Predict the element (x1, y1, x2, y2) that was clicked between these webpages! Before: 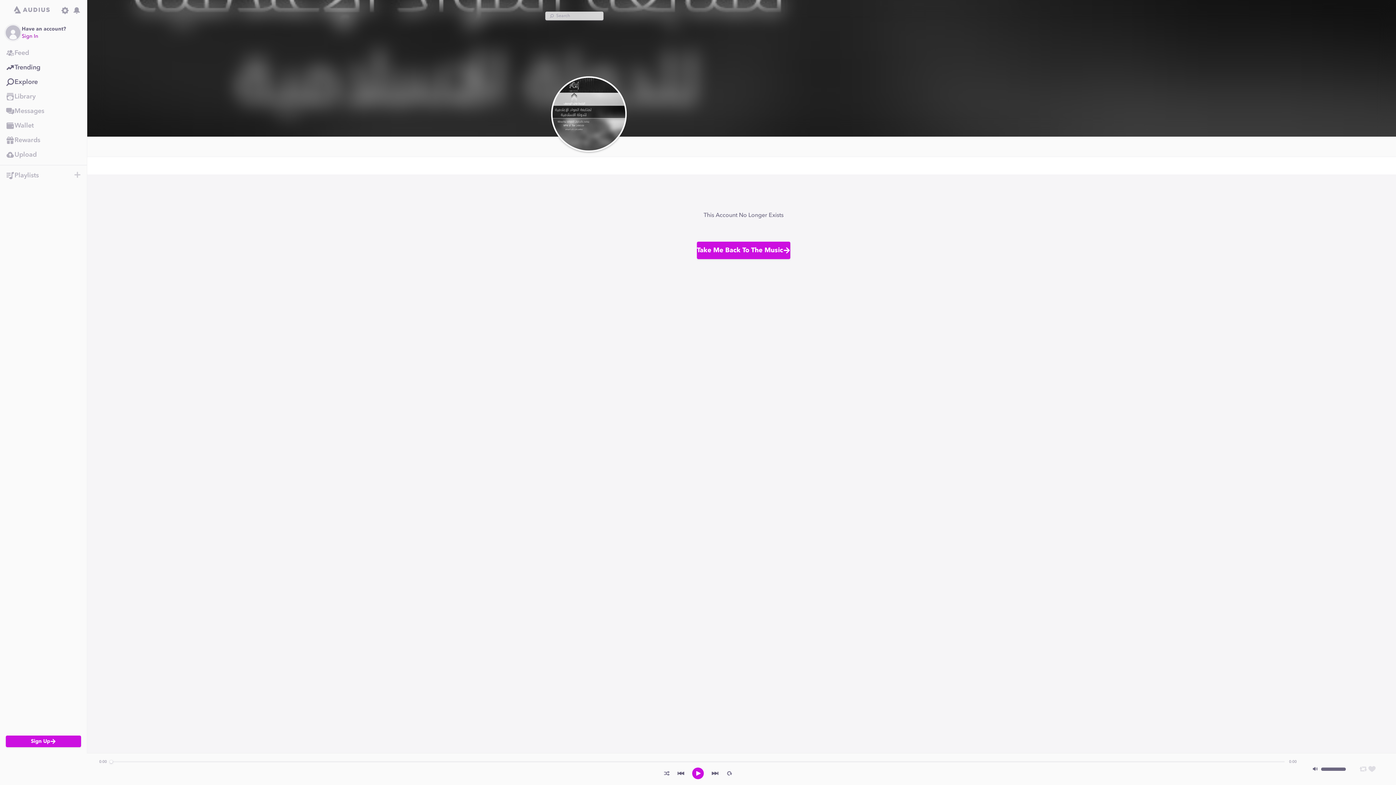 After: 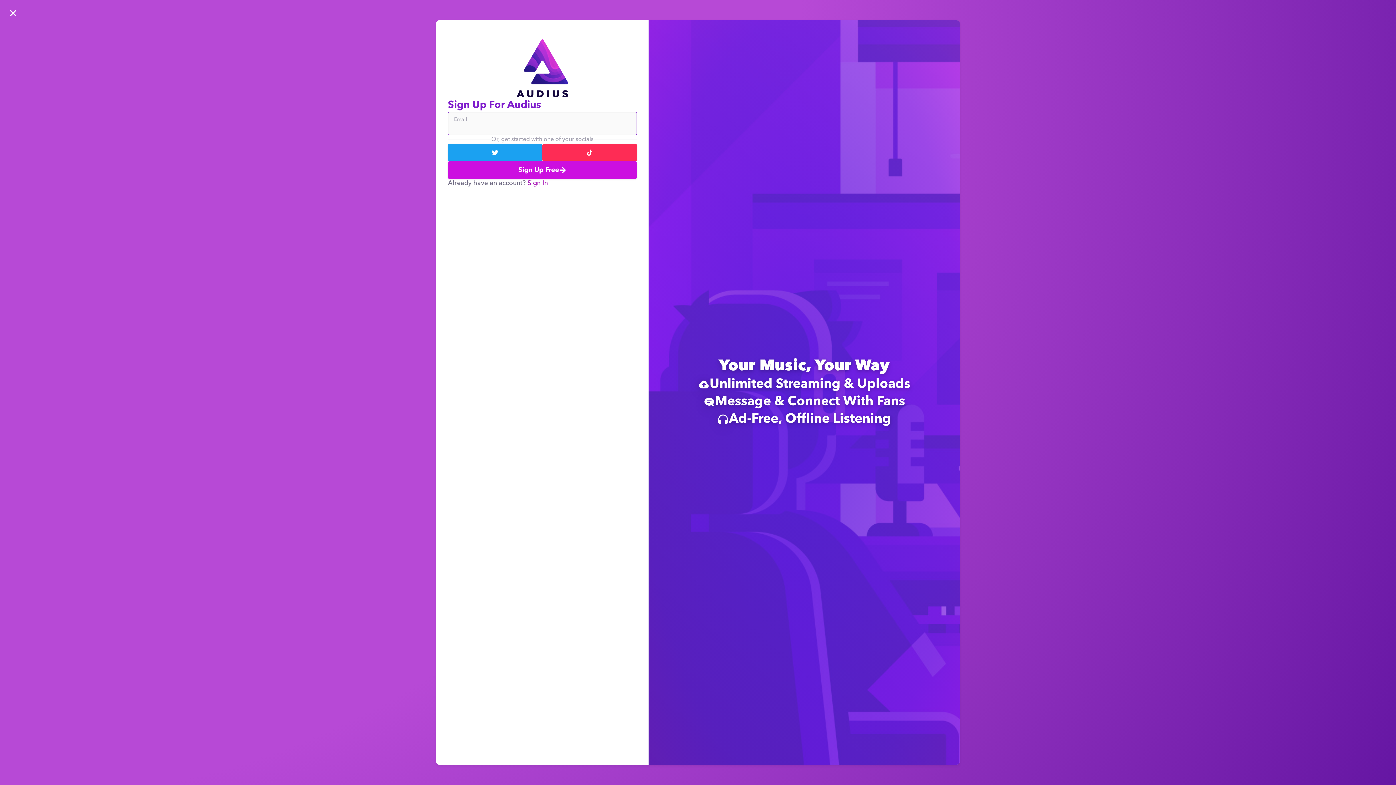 Action: label: Wallet bbox: (0, 118, 86, 133)